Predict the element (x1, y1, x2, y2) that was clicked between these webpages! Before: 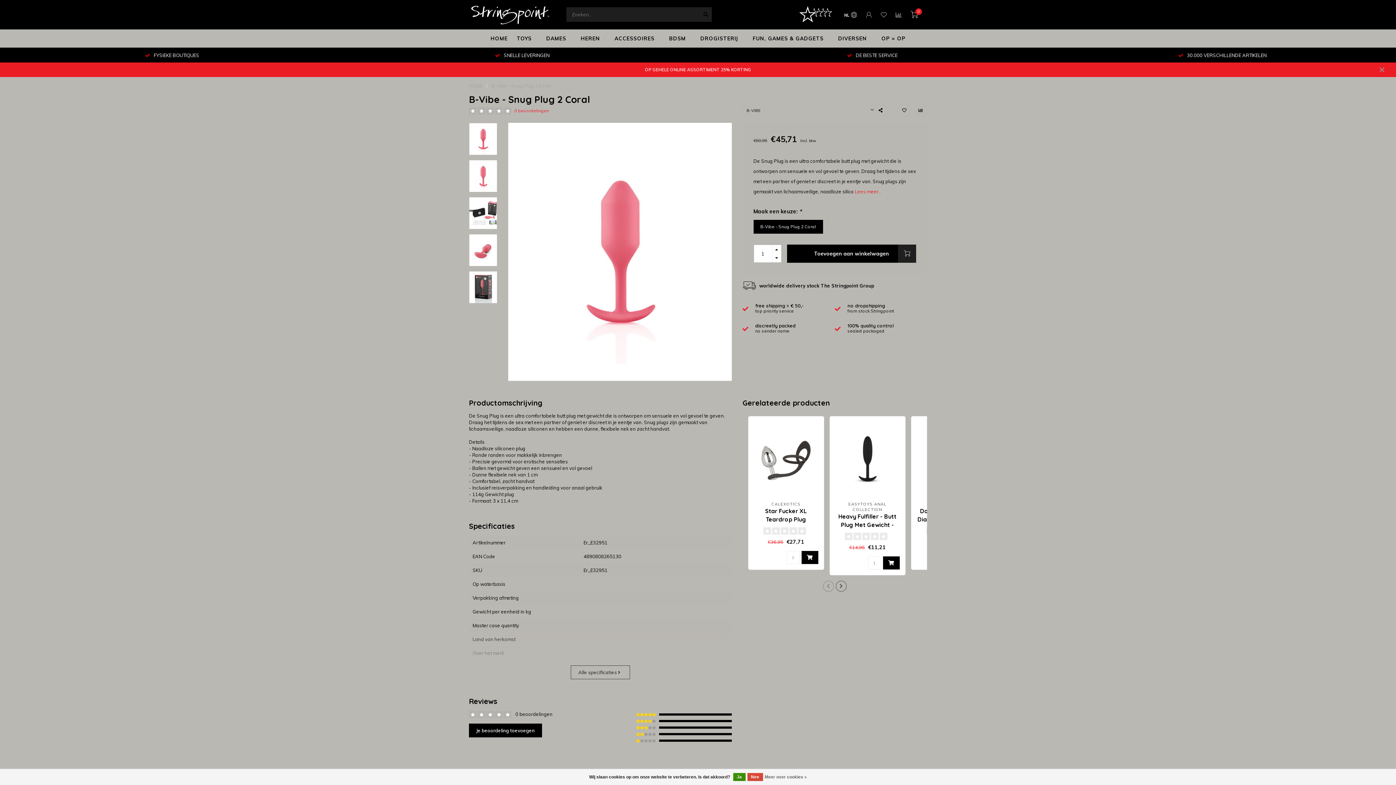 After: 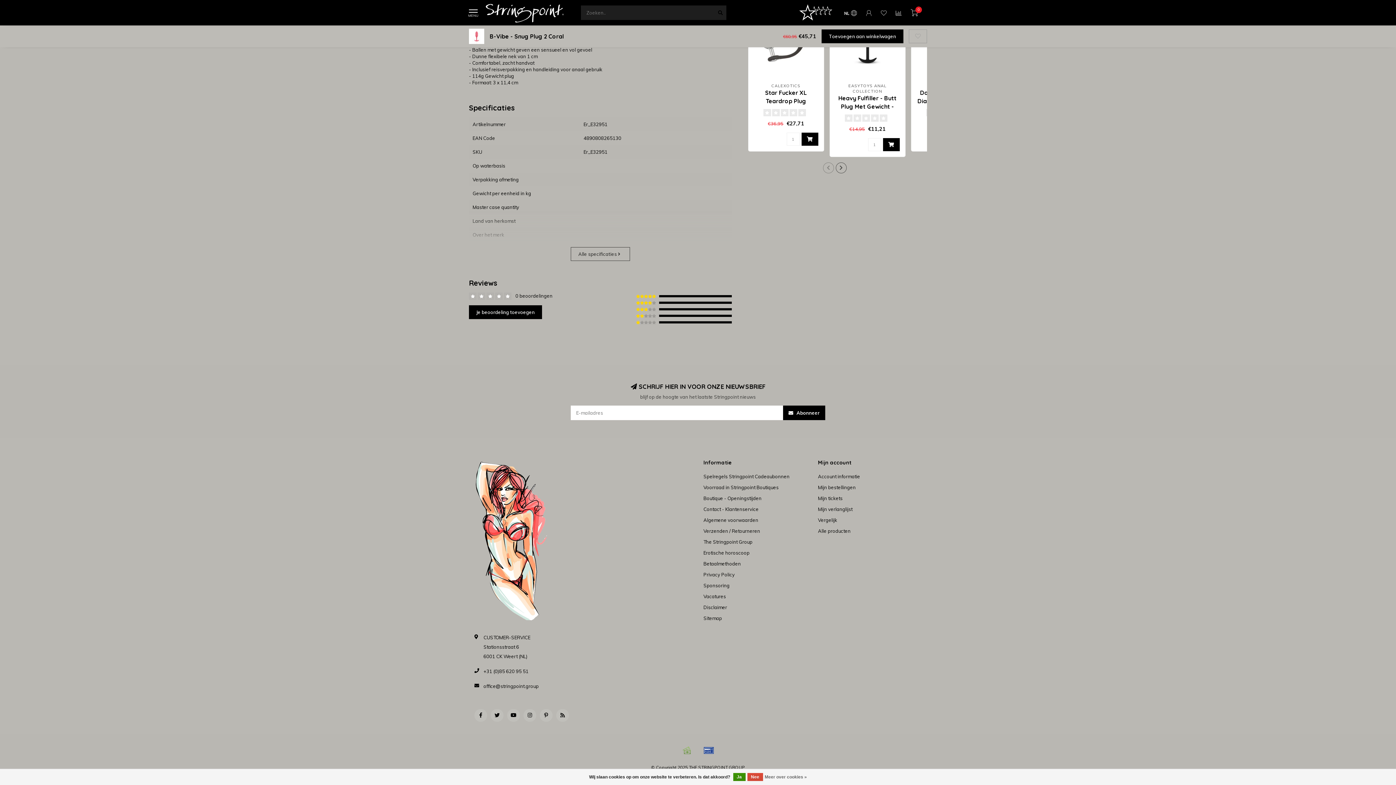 Action: label: 0 beoordelingen bbox: (514, 108, 549, 113)